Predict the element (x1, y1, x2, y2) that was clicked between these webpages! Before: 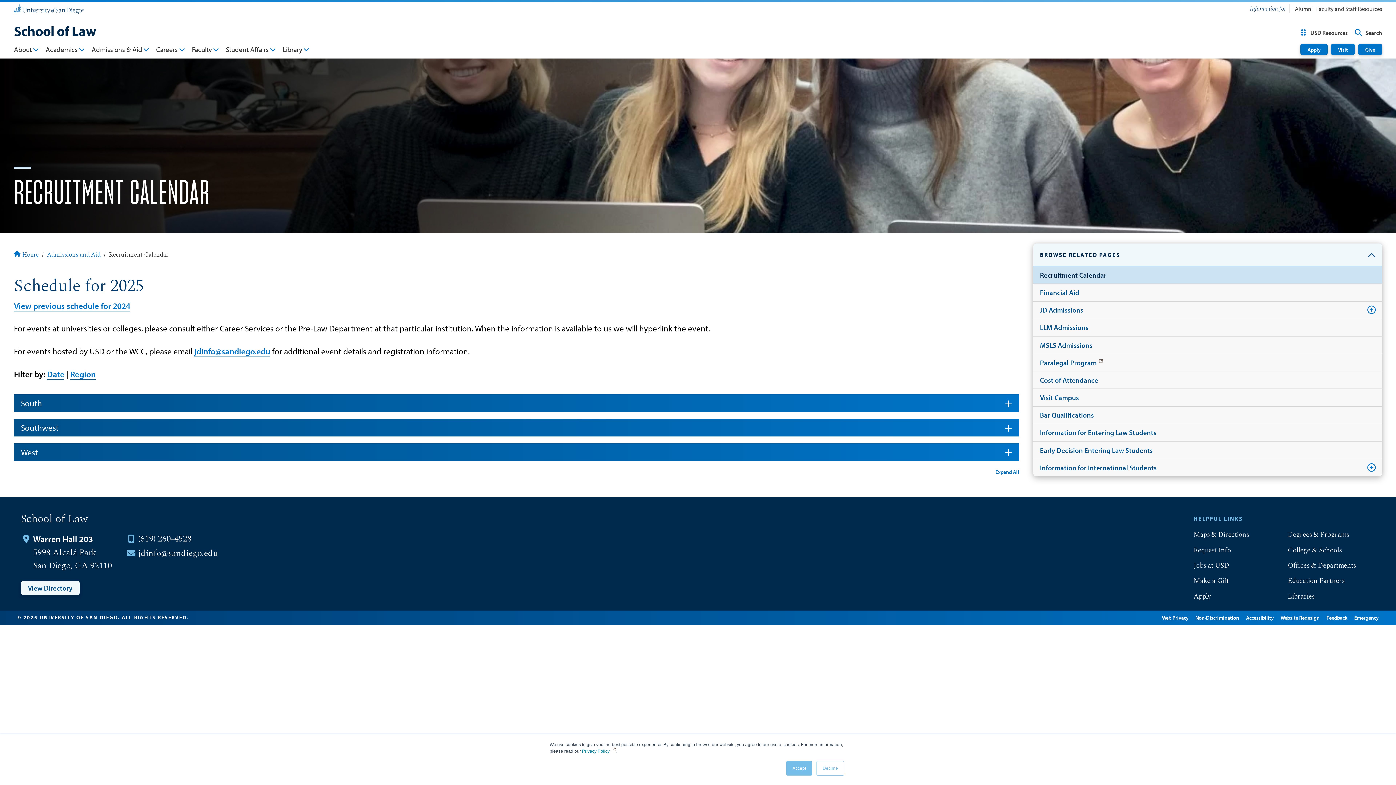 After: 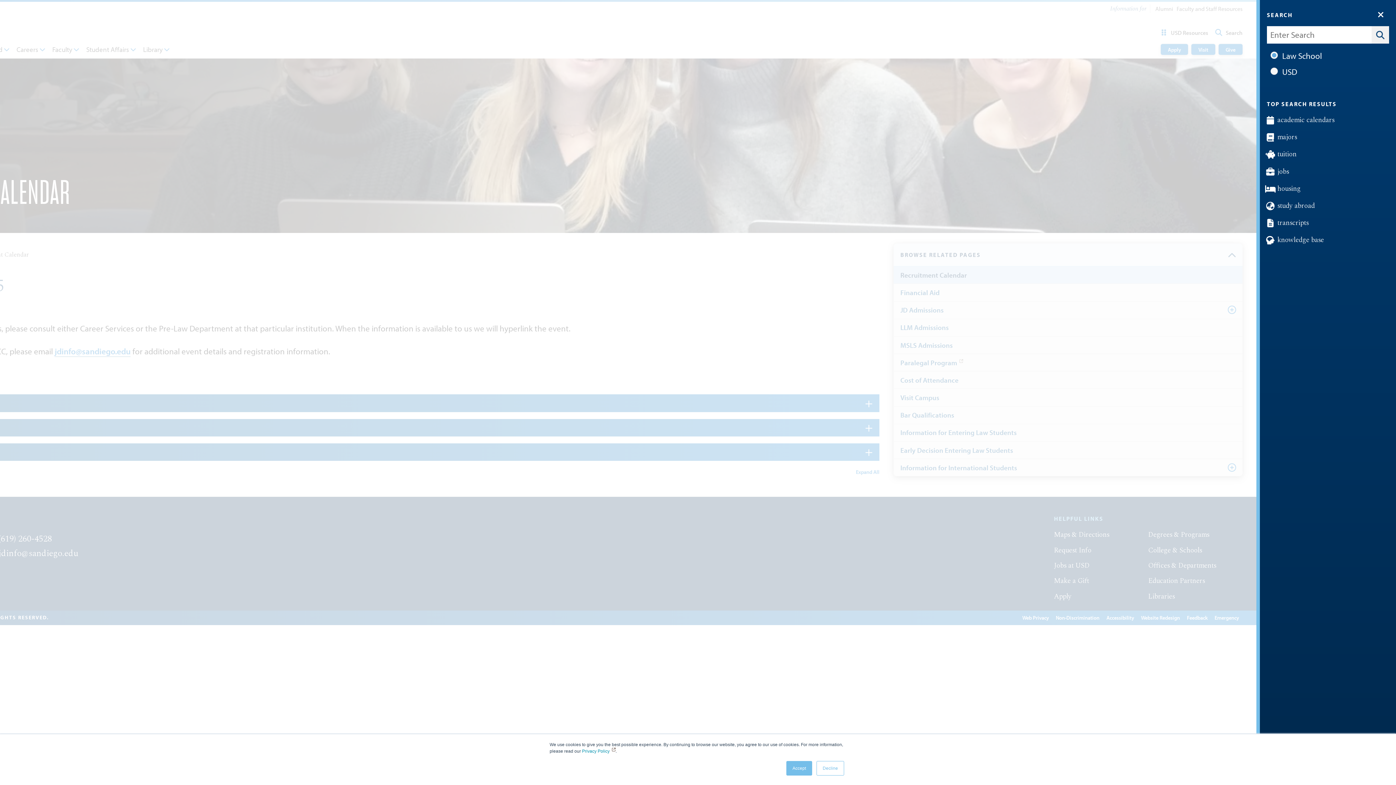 Action: bbox: (1351, 26, 1385, 38) label: Search